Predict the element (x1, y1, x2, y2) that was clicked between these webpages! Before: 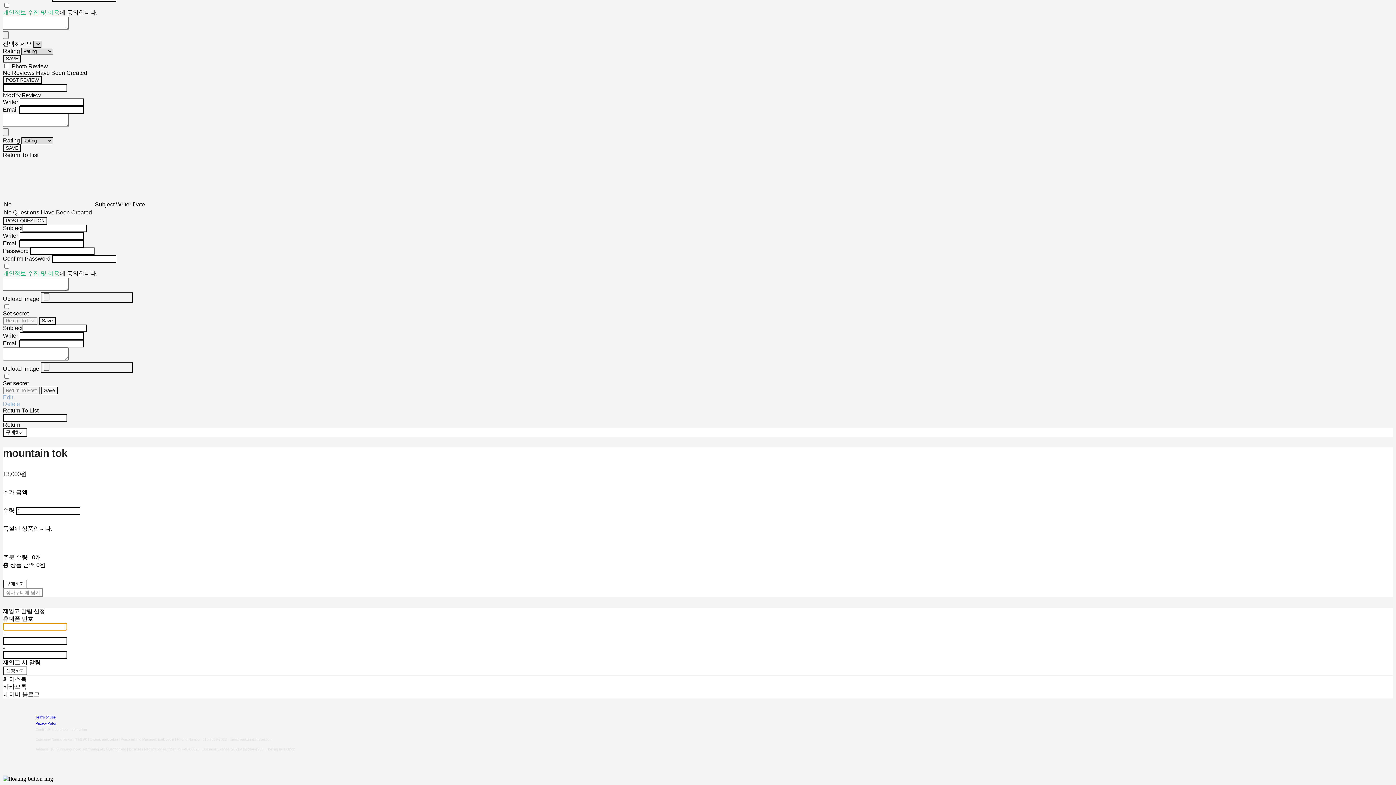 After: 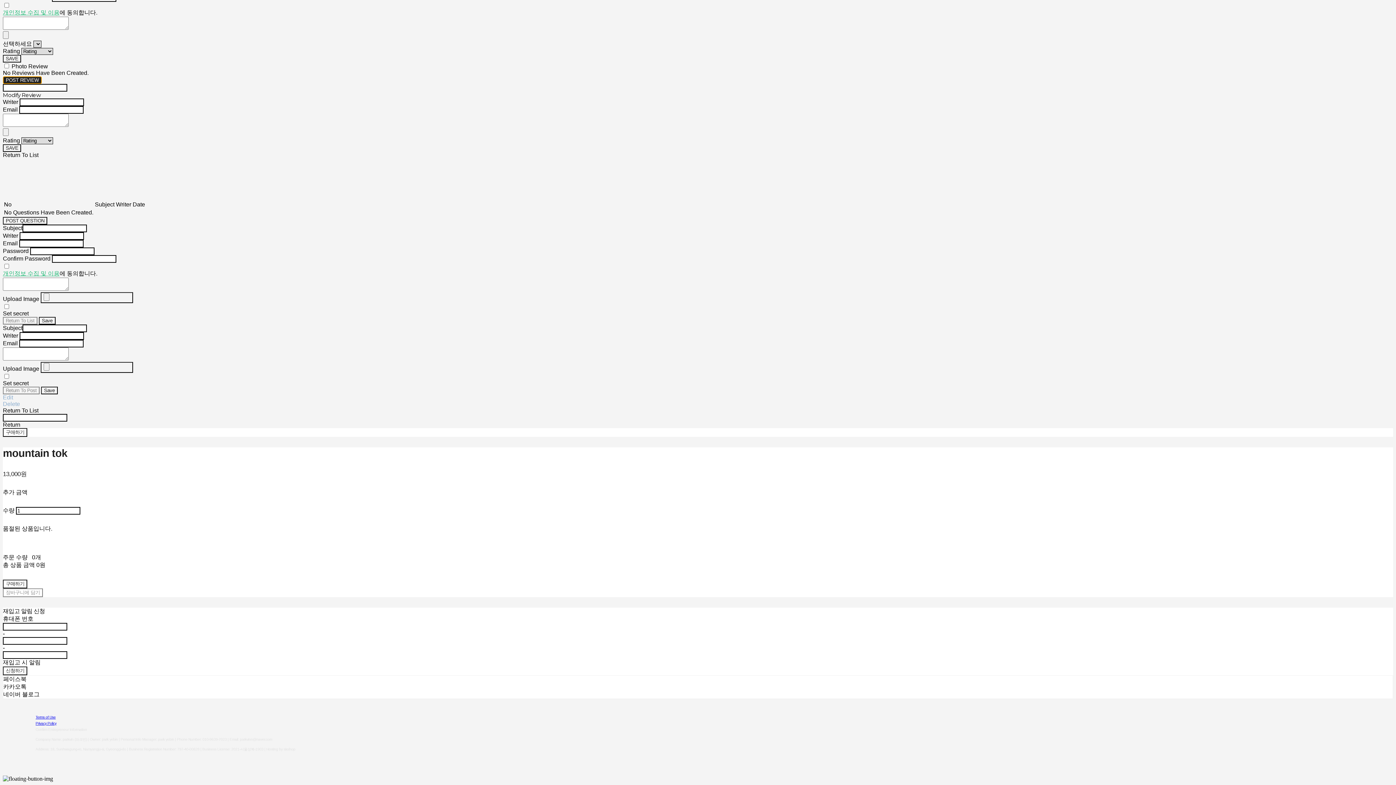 Action: bbox: (2, 76, 41, 84) label: POST REVIEW